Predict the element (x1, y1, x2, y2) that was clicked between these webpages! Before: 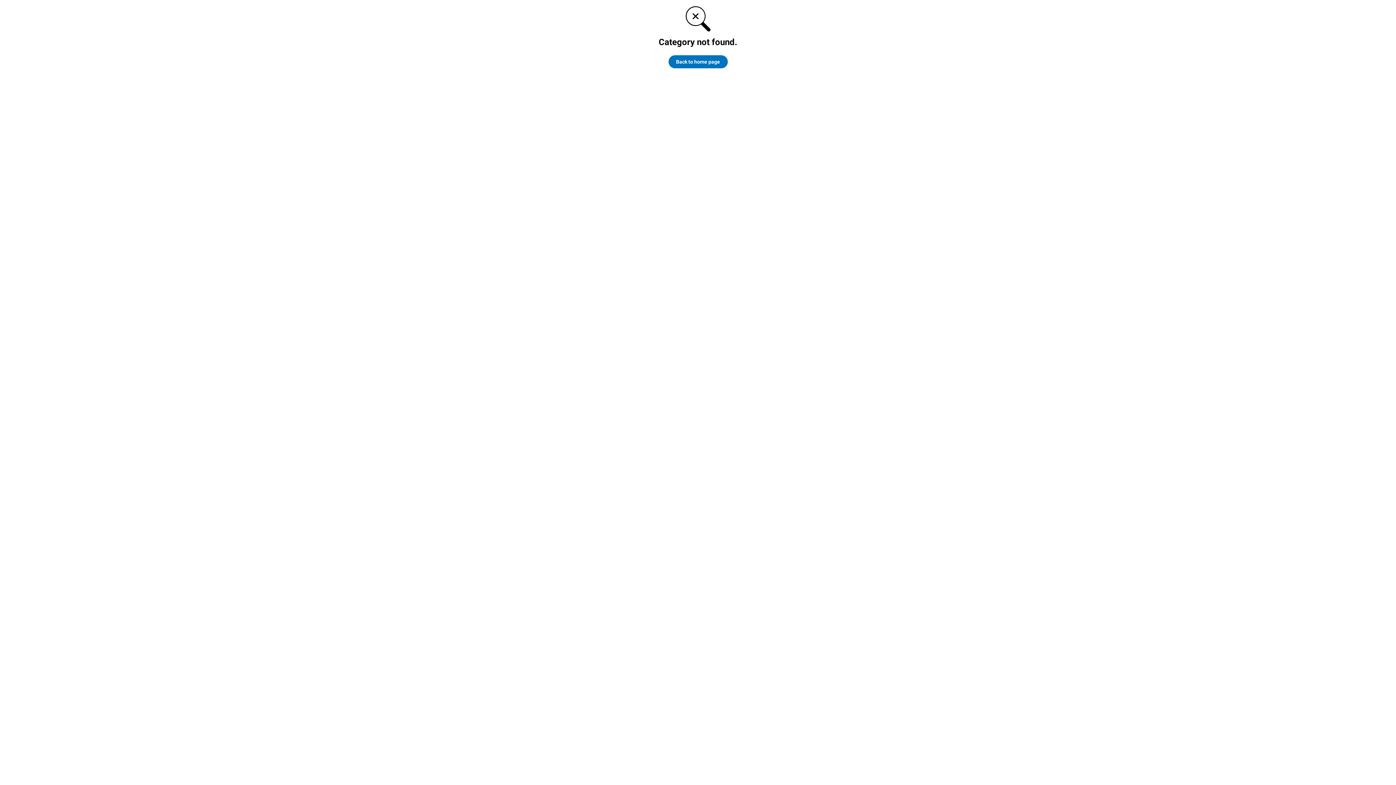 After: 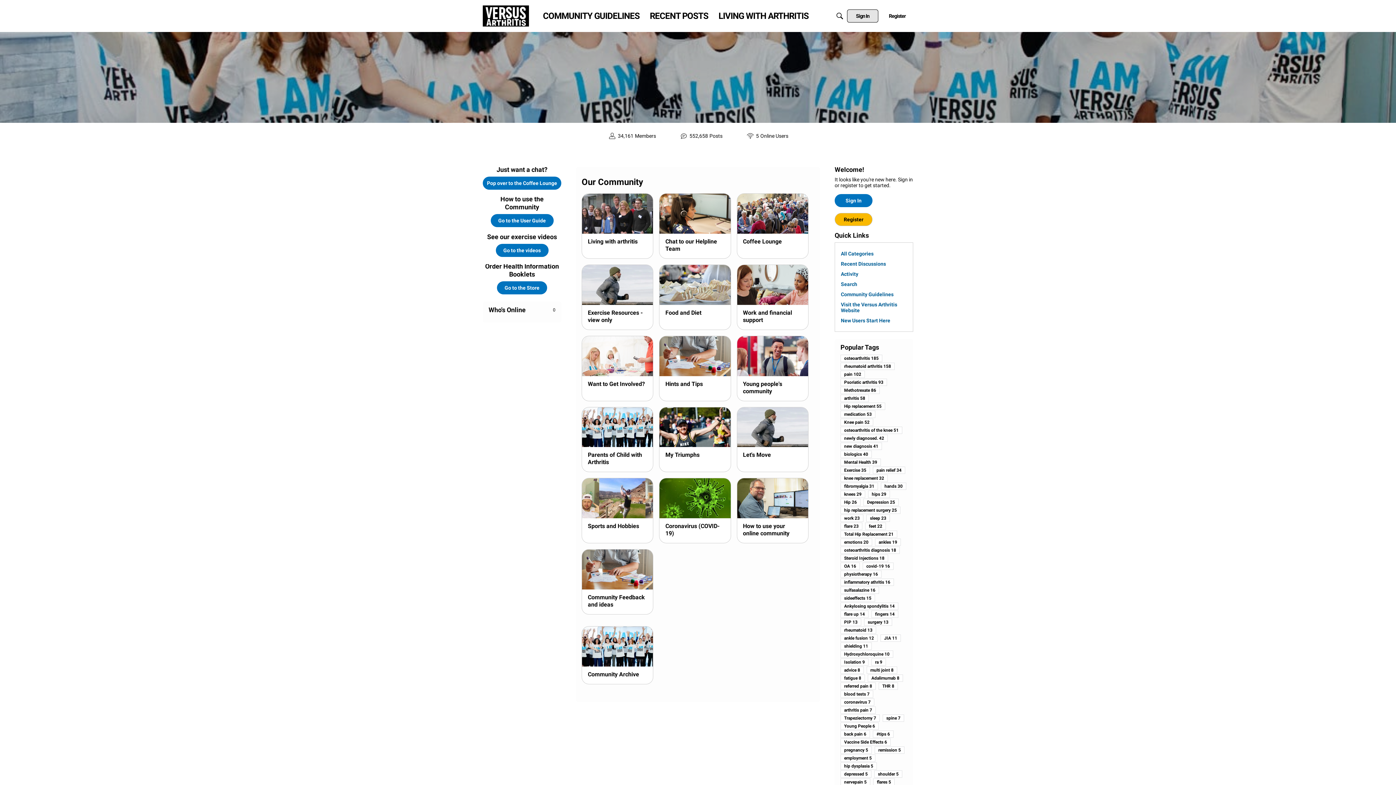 Action: label: Back to home page bbox: (668, 55, 727, 68)